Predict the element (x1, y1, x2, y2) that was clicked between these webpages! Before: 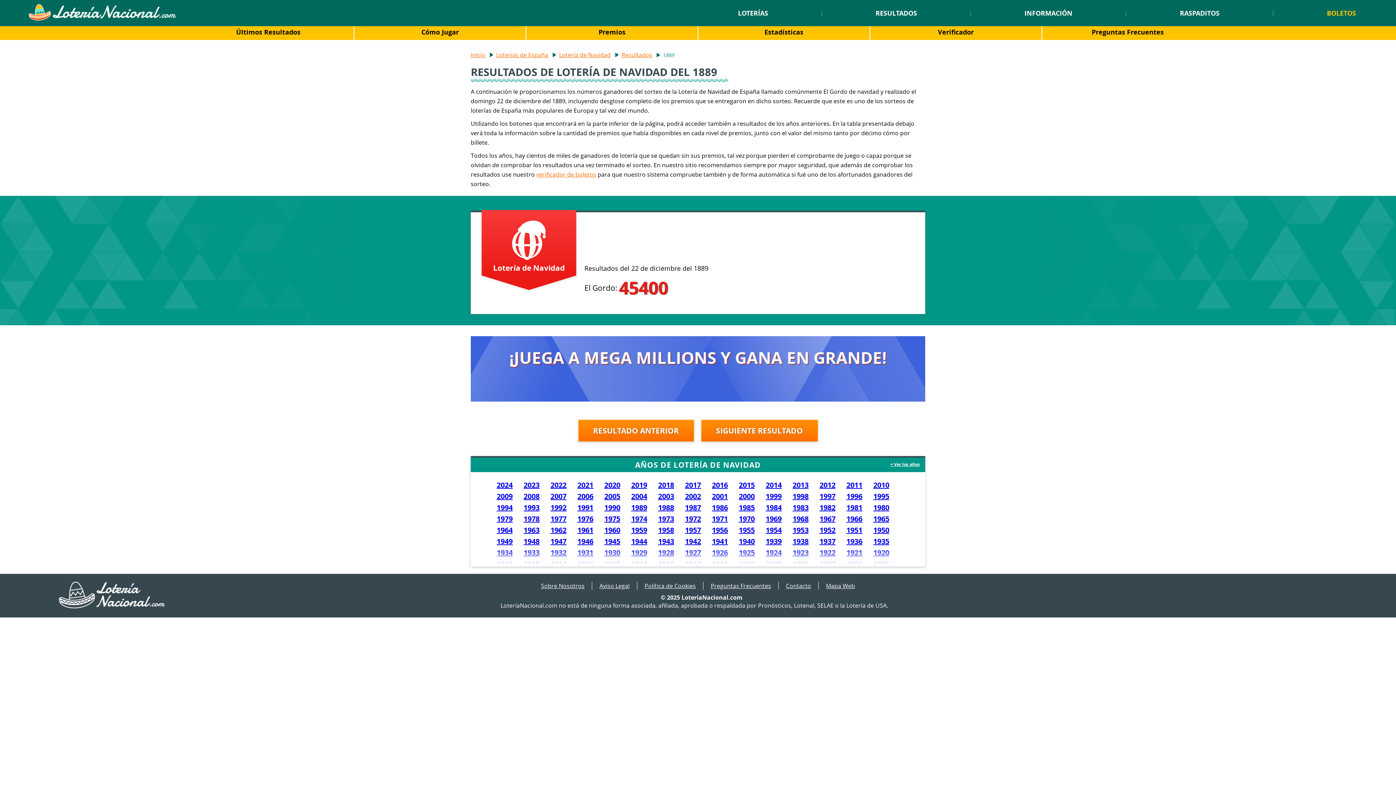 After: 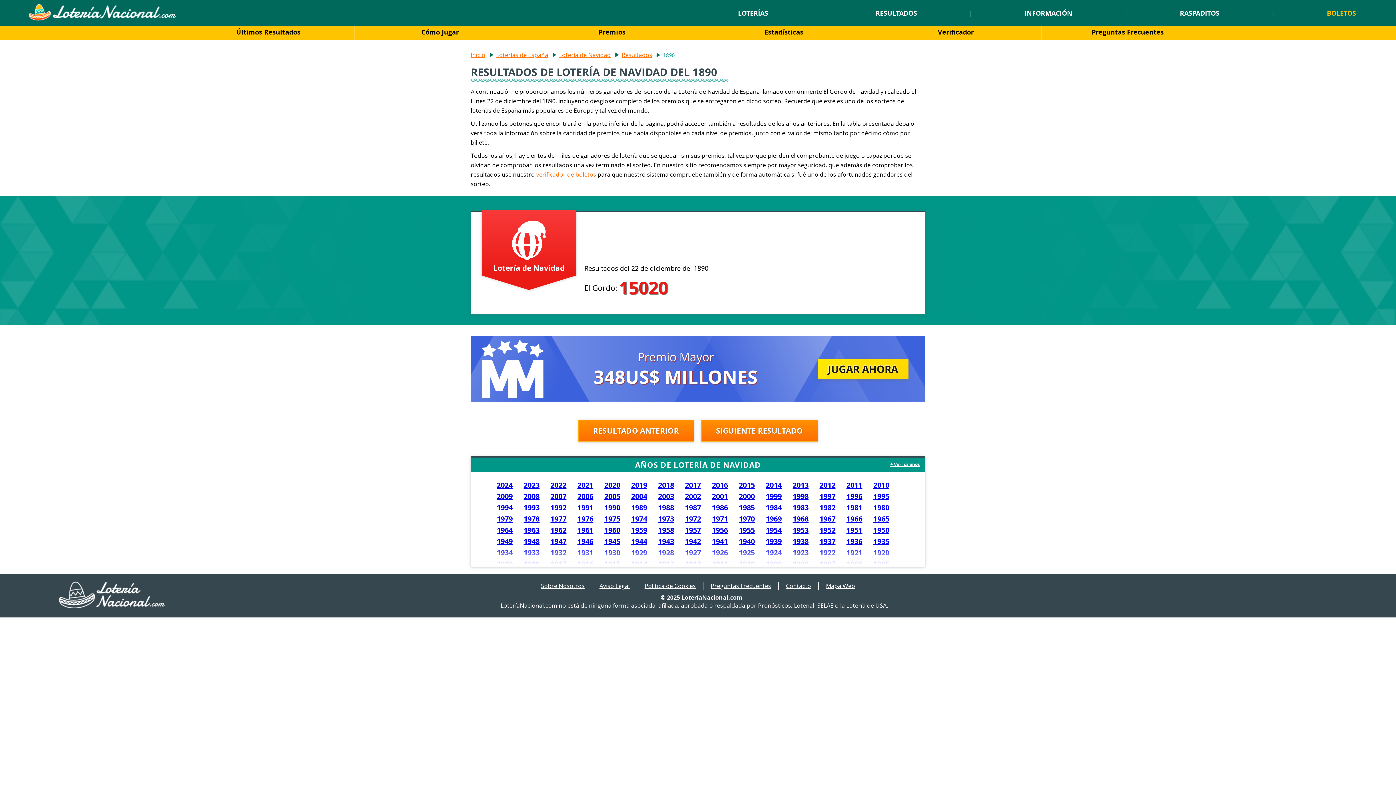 Action: bbox: (701, 420, 818, 441) label: SIGUIENTE RESULTADO